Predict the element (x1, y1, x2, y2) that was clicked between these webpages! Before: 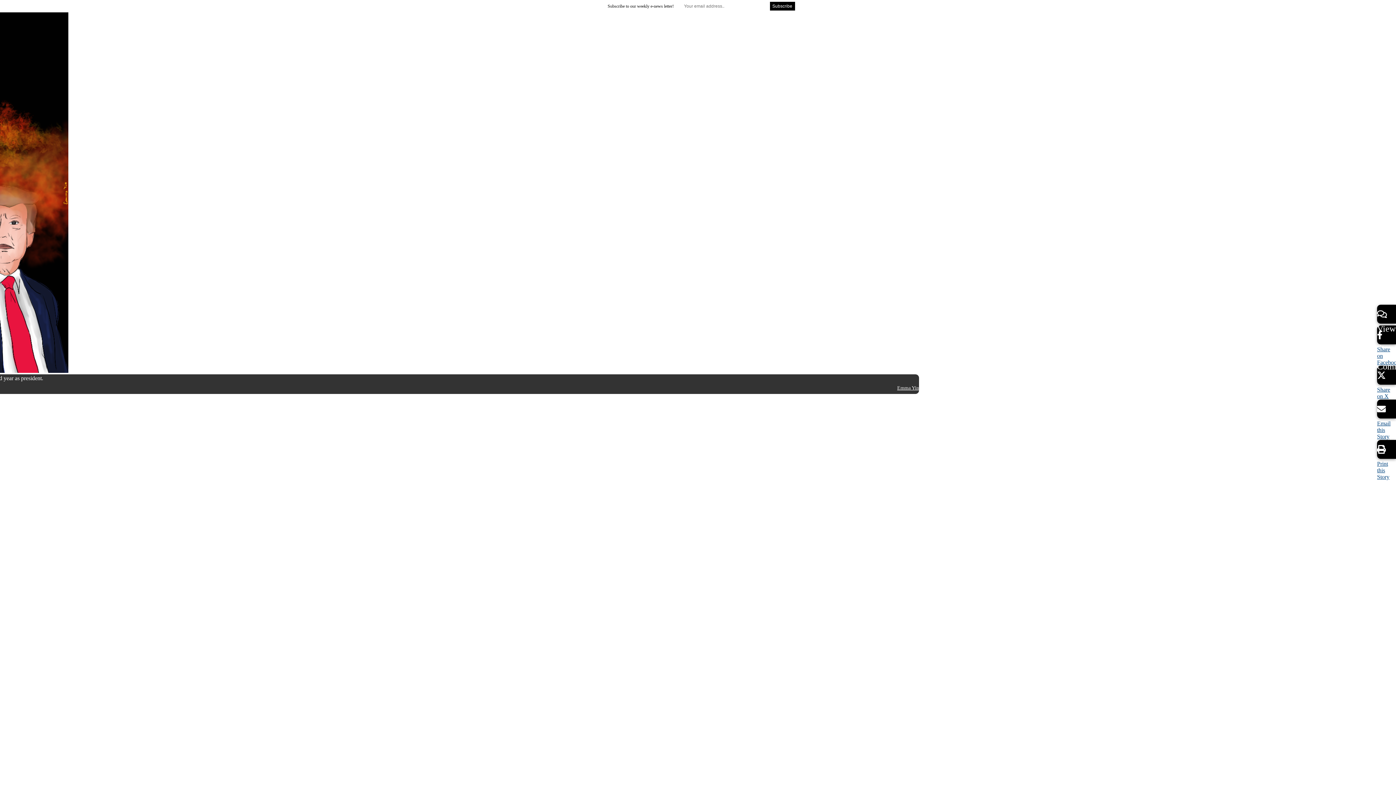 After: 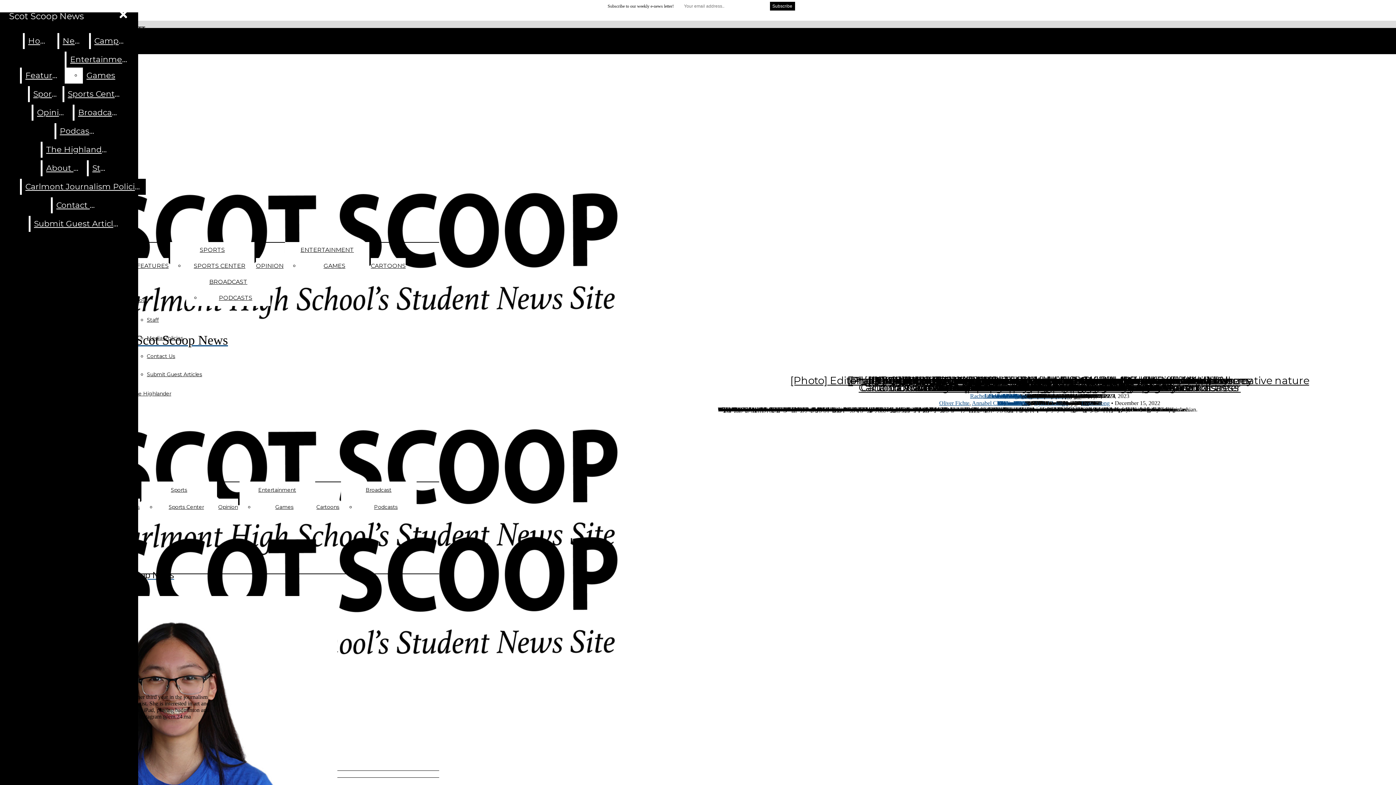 Action: label: Emma Yin bbox: (897, 385, 919, 390)